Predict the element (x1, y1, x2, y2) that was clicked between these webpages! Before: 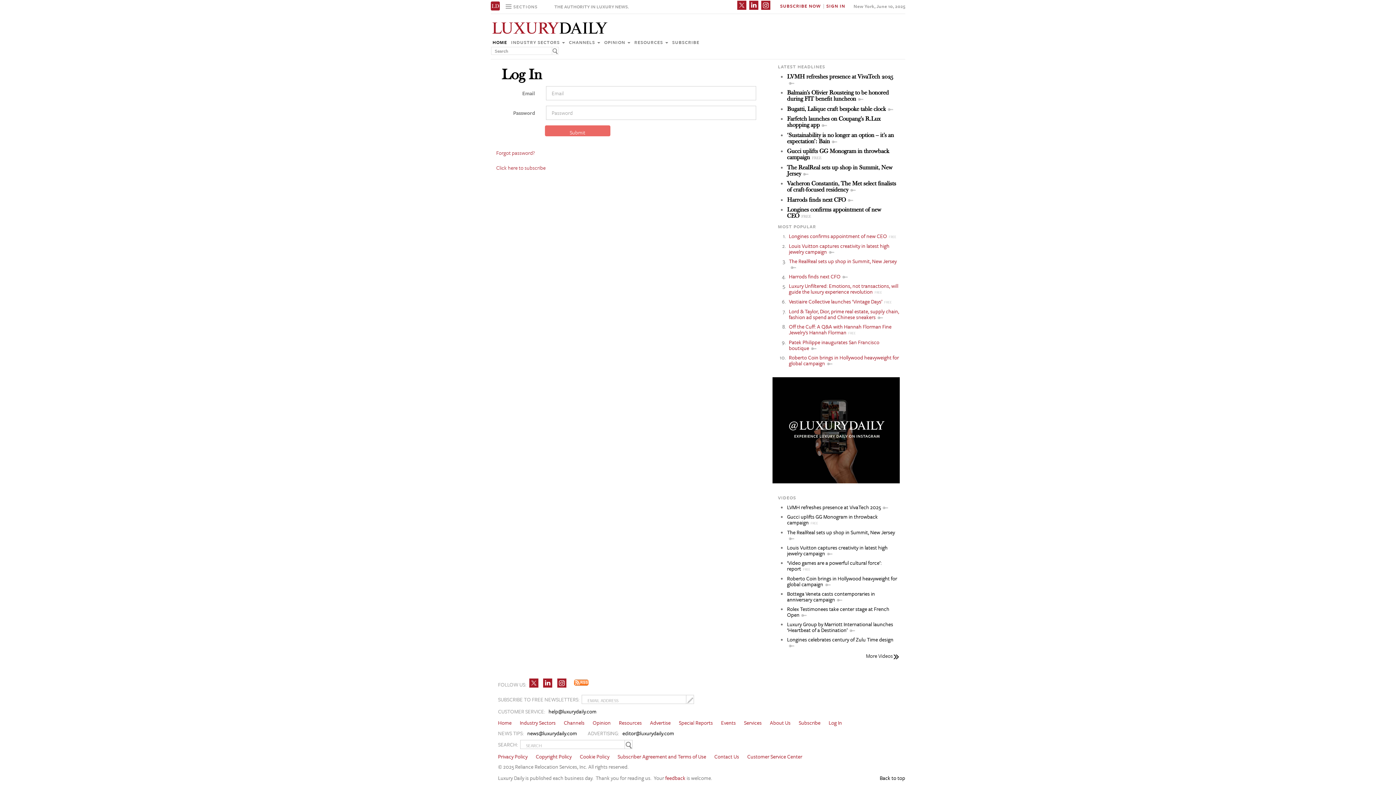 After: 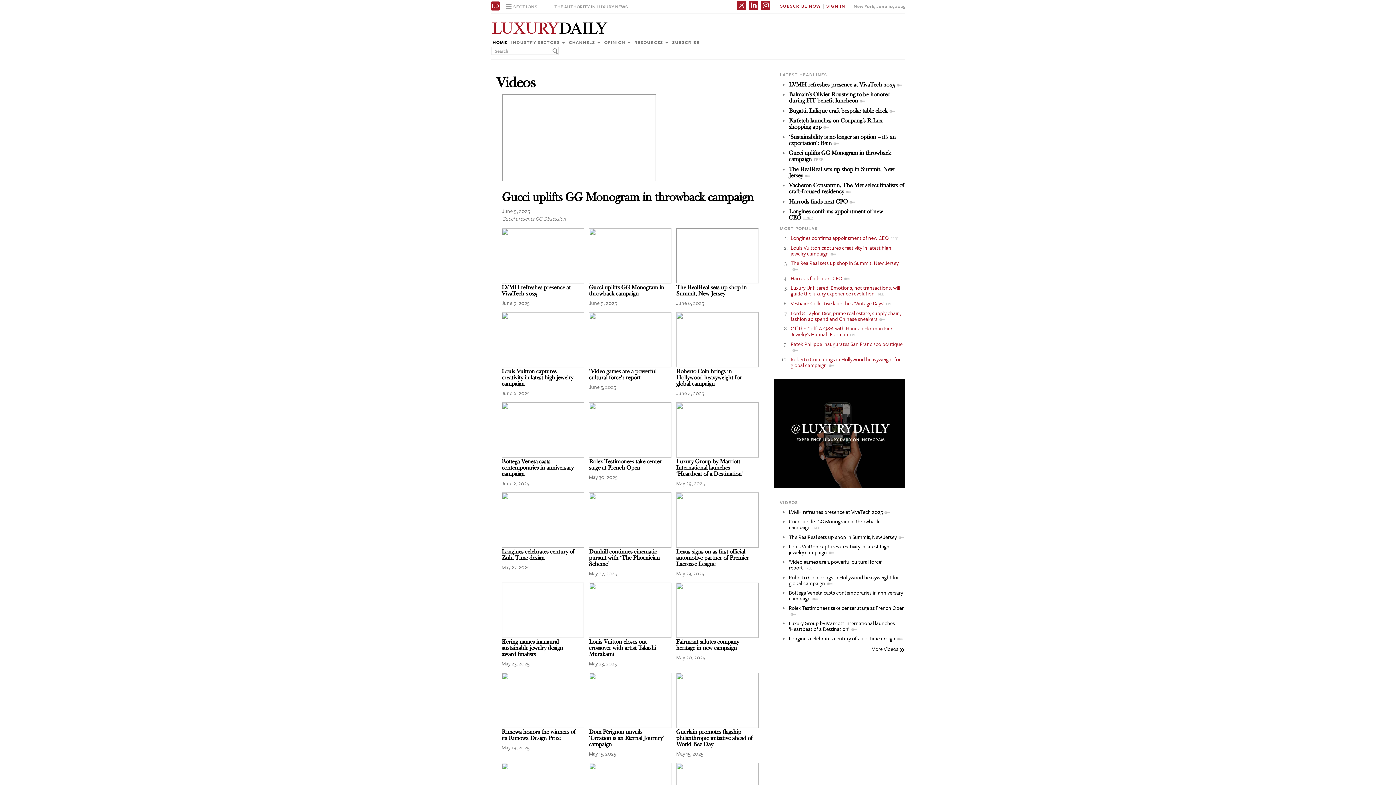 Action: bbox: (787, 512, 878, 526) label: Gucci uplifts GG Monogram in throwback campaign